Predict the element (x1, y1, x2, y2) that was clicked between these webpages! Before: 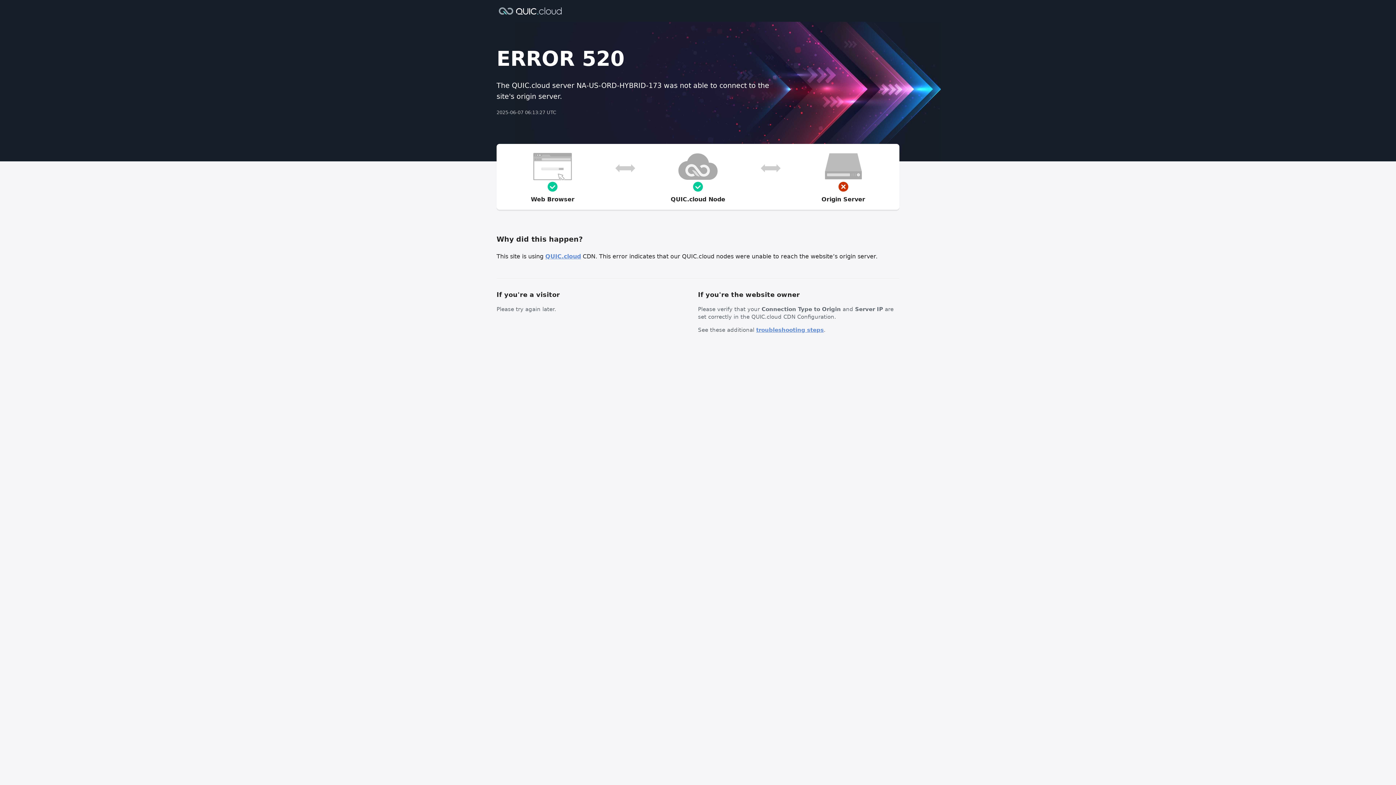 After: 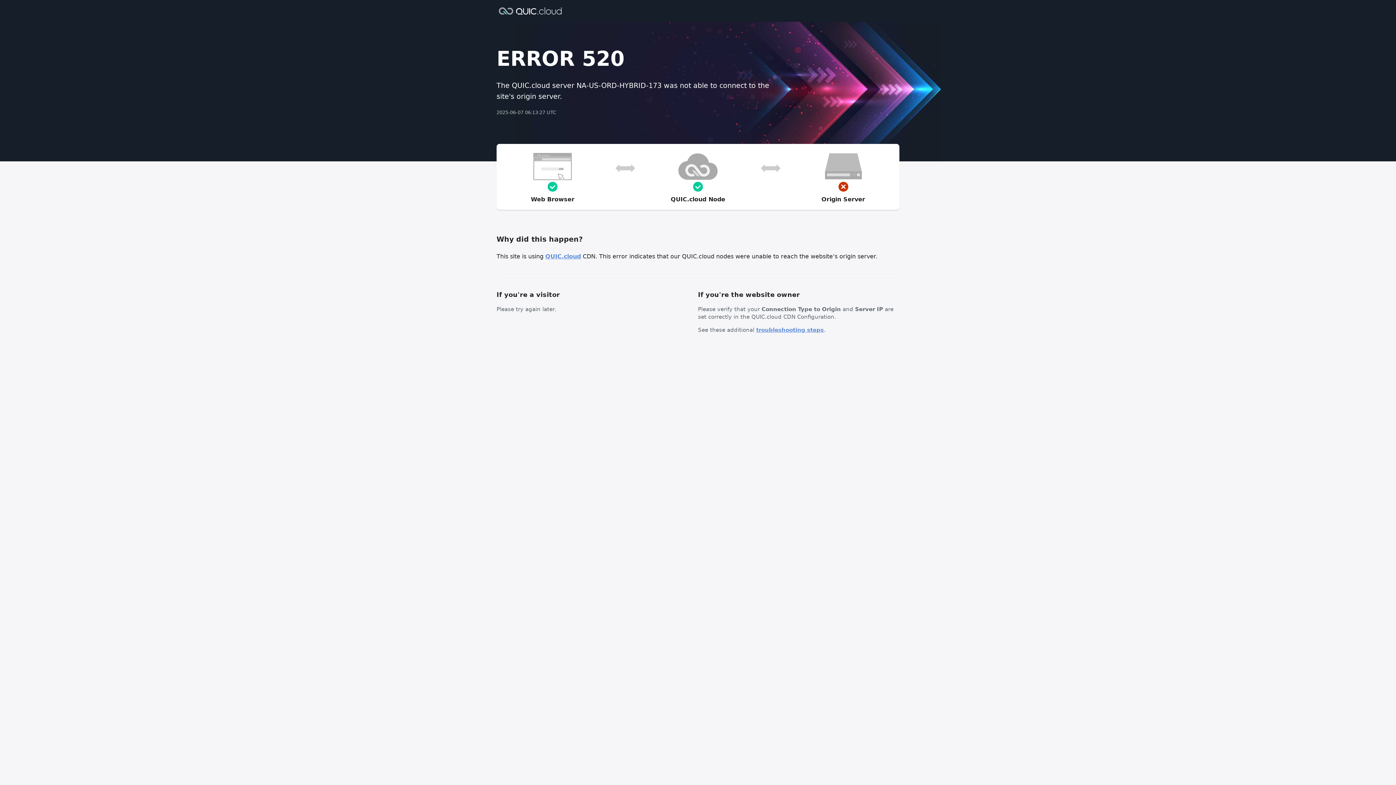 Action: label: troubleshooting steps bbox: (756, 326, 824, 333)